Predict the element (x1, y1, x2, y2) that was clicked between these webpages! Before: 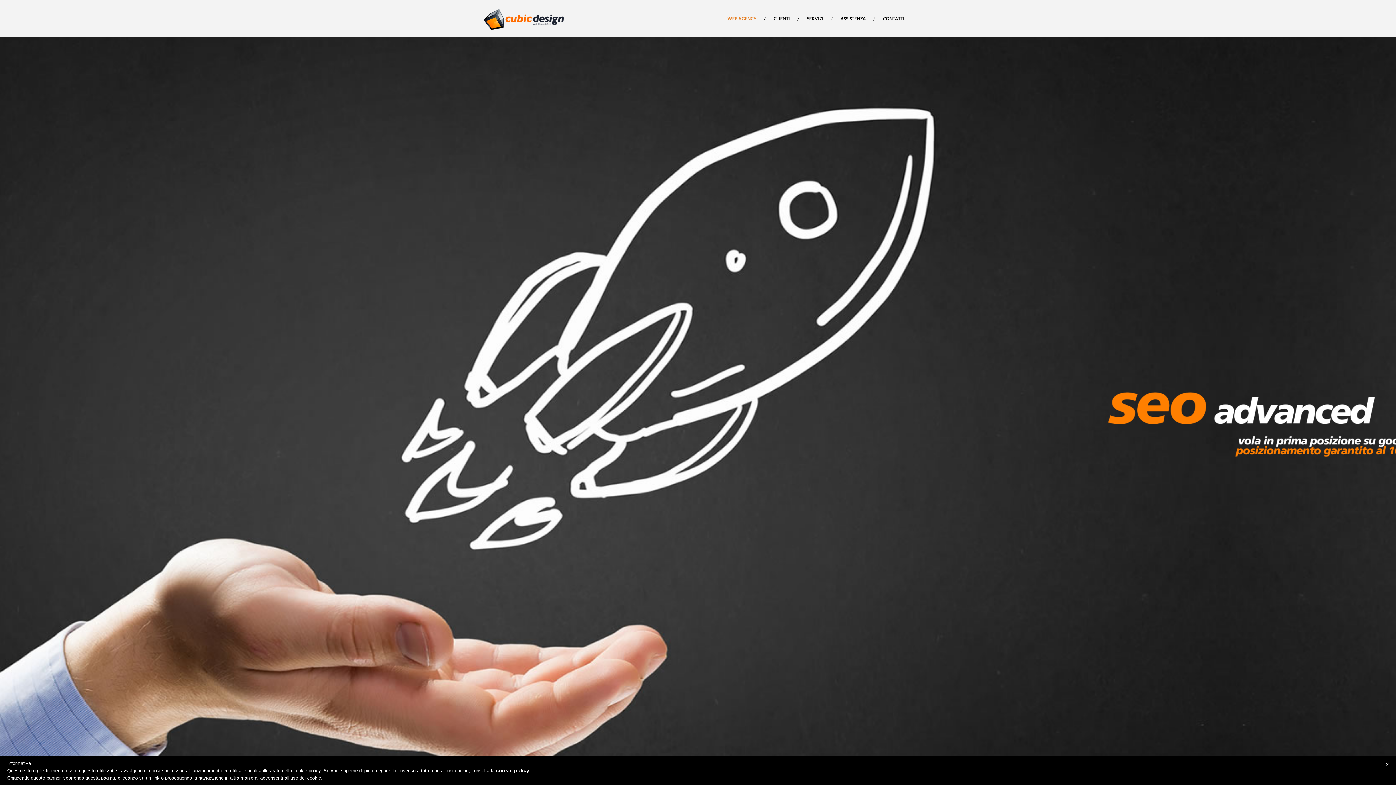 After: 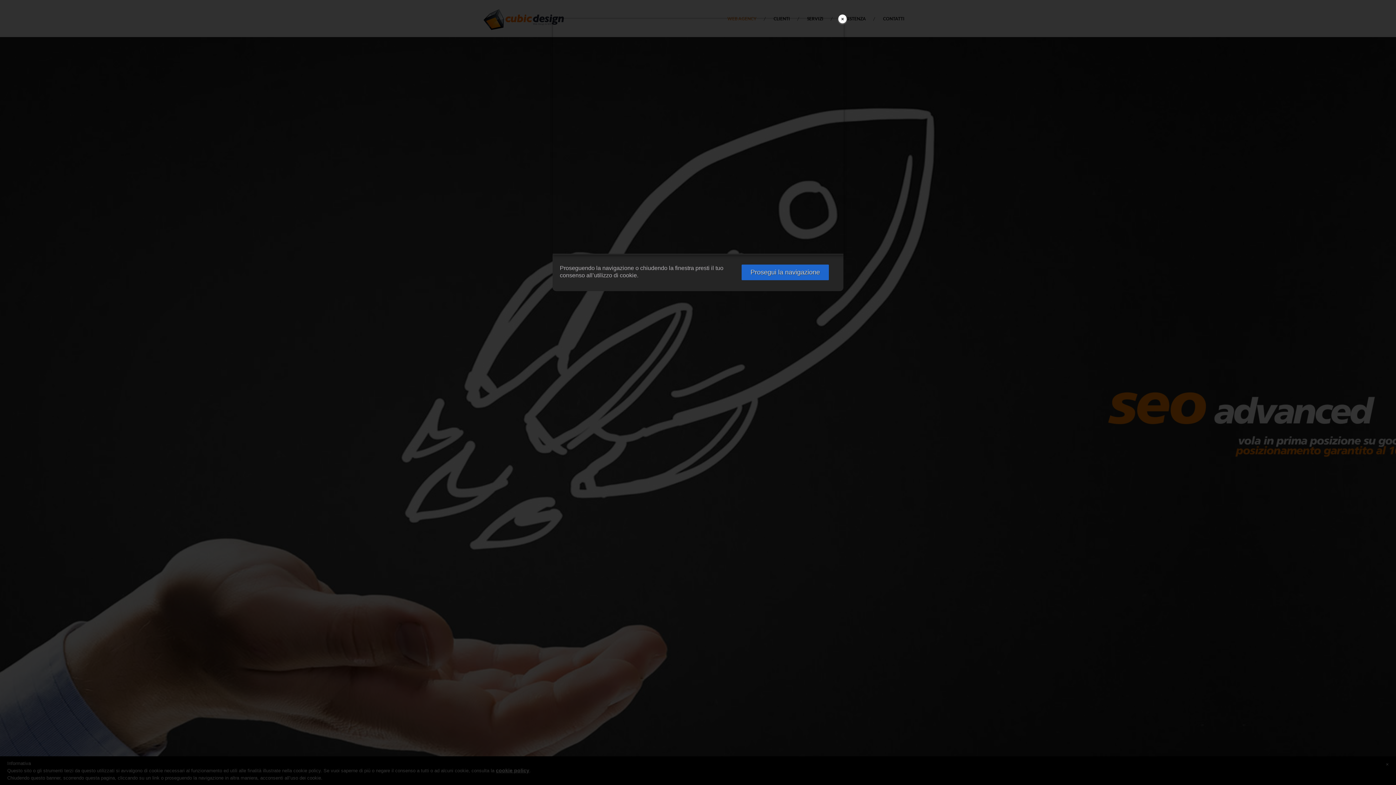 Action: bbox: (496, 768, 529, 773) label: cookie policy